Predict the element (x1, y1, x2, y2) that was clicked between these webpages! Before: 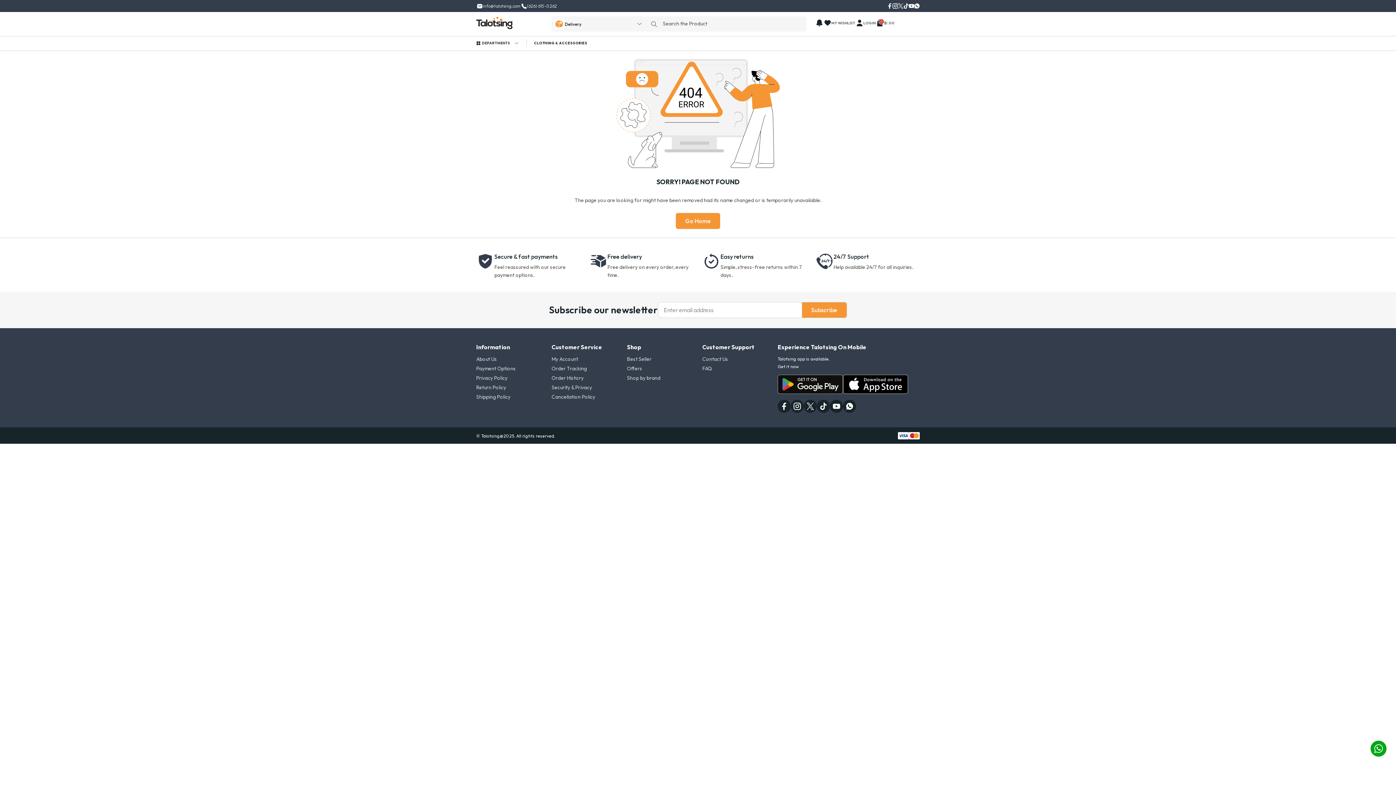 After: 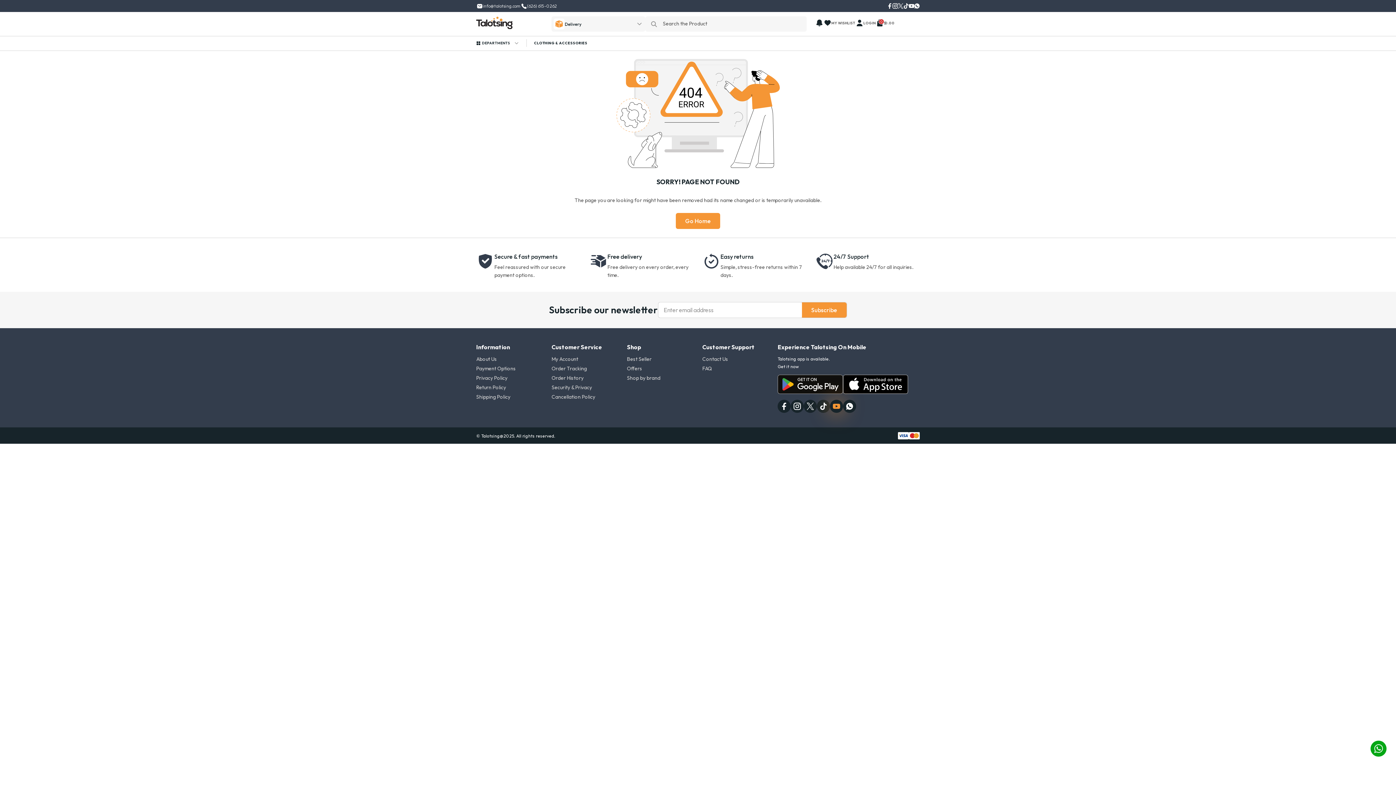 Action: bbox: (830, 400, 843, 413)